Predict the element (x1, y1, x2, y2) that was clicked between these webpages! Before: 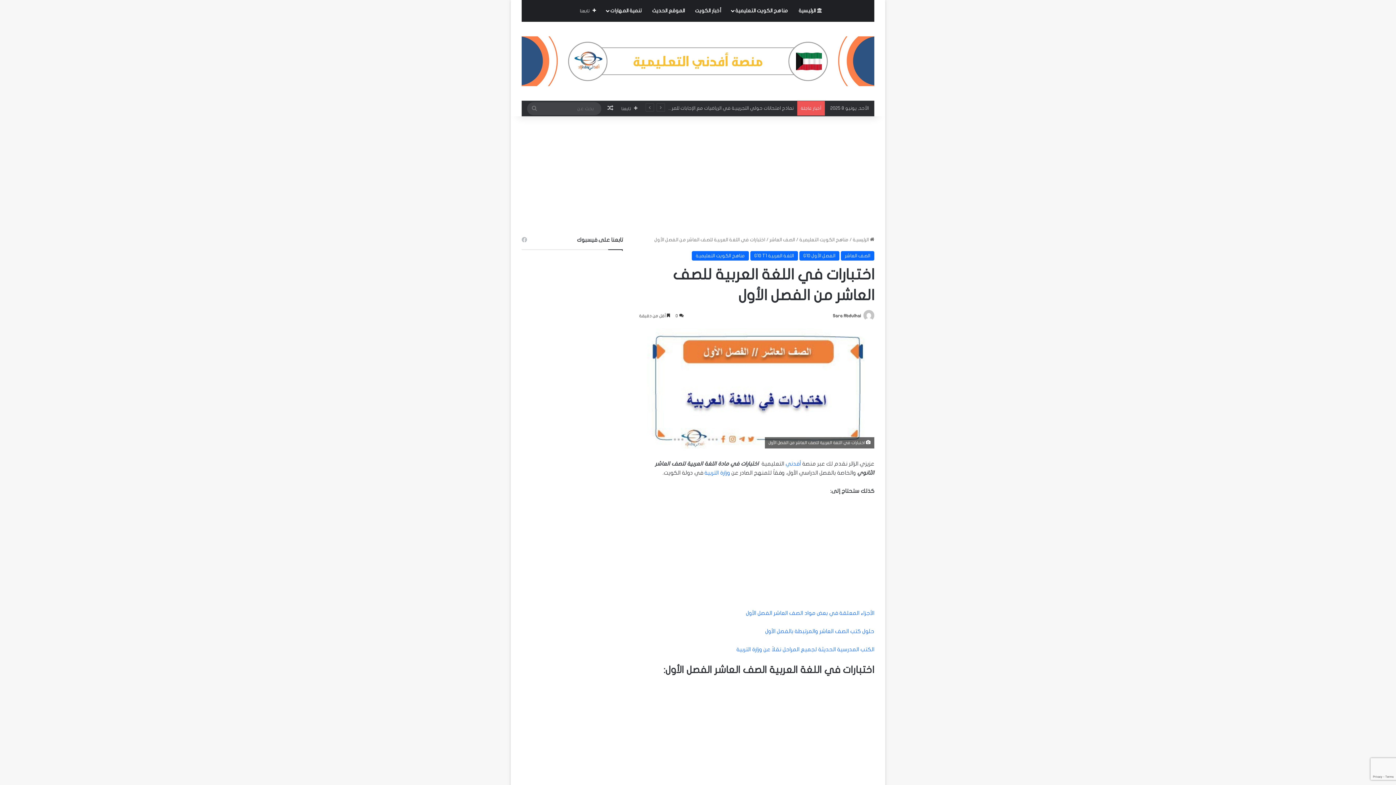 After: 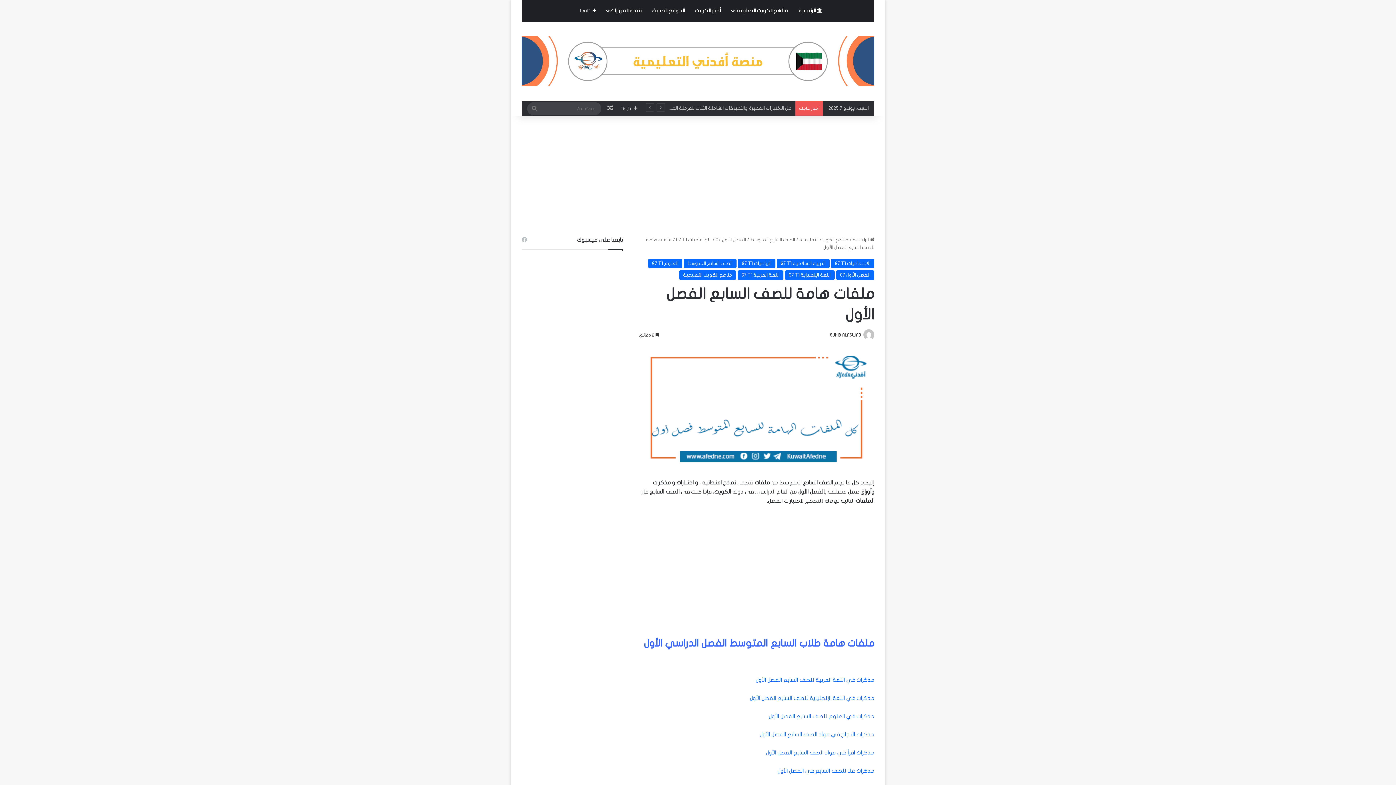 Action: label: مقال عشوائي bbox: (605, 101, 616, 116)